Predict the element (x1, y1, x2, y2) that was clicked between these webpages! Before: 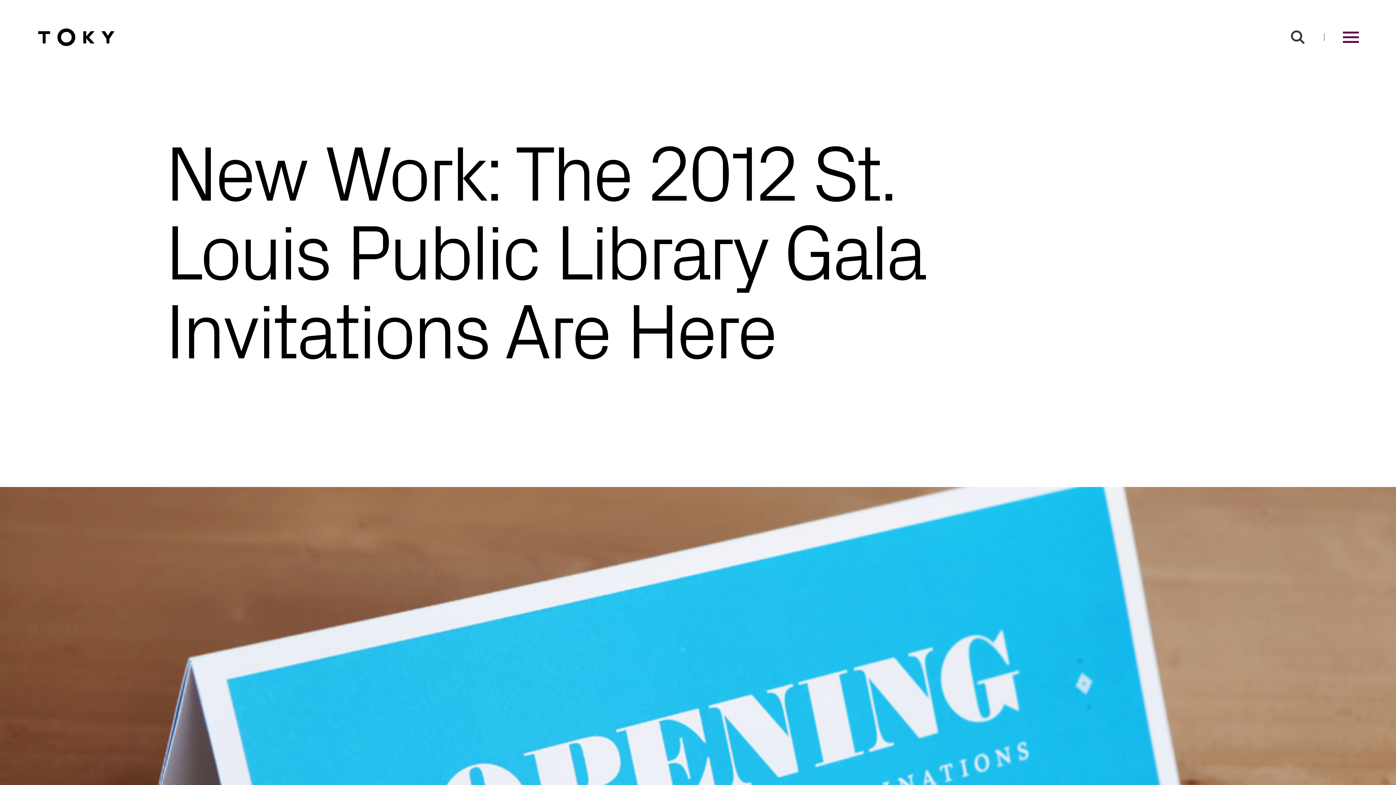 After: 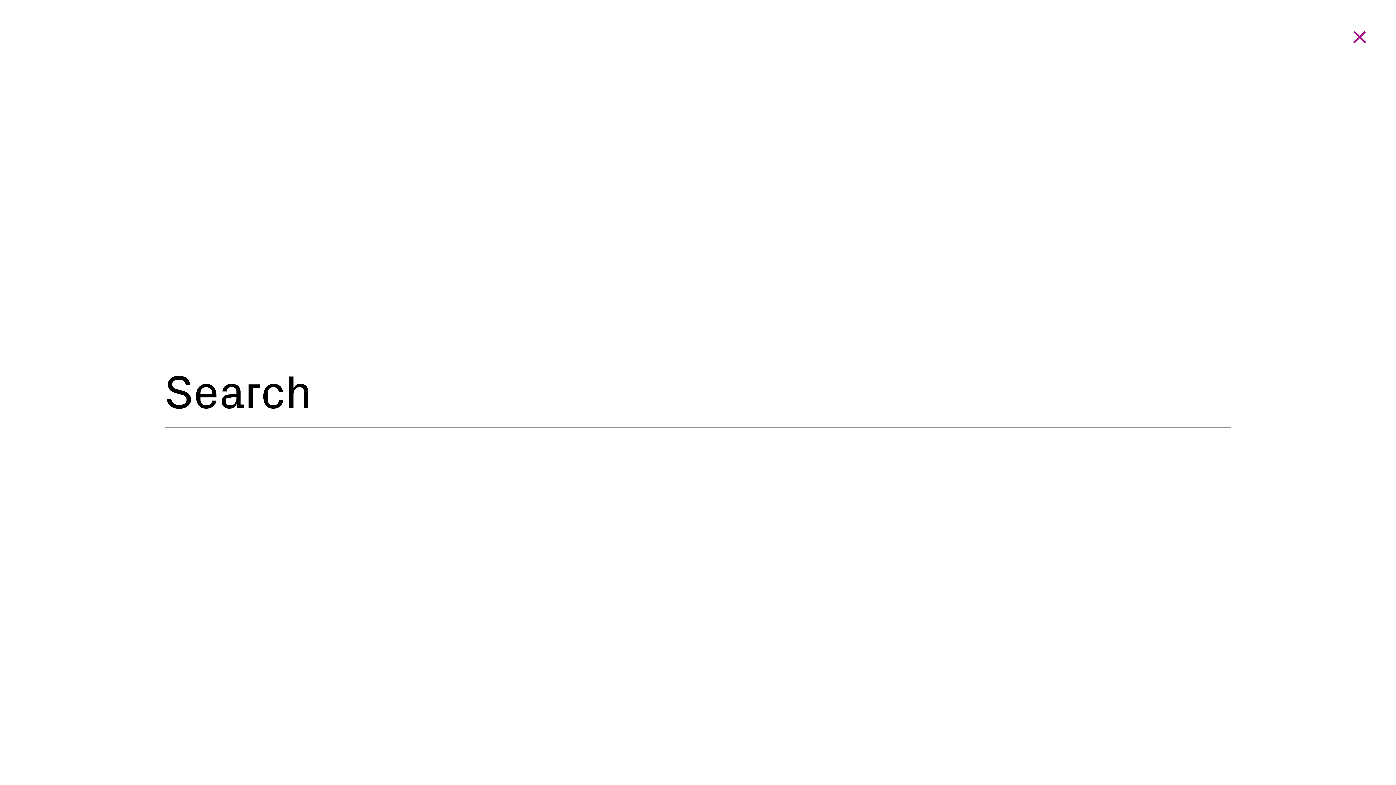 Action: bbox: (1277, 16, 1318, 57)